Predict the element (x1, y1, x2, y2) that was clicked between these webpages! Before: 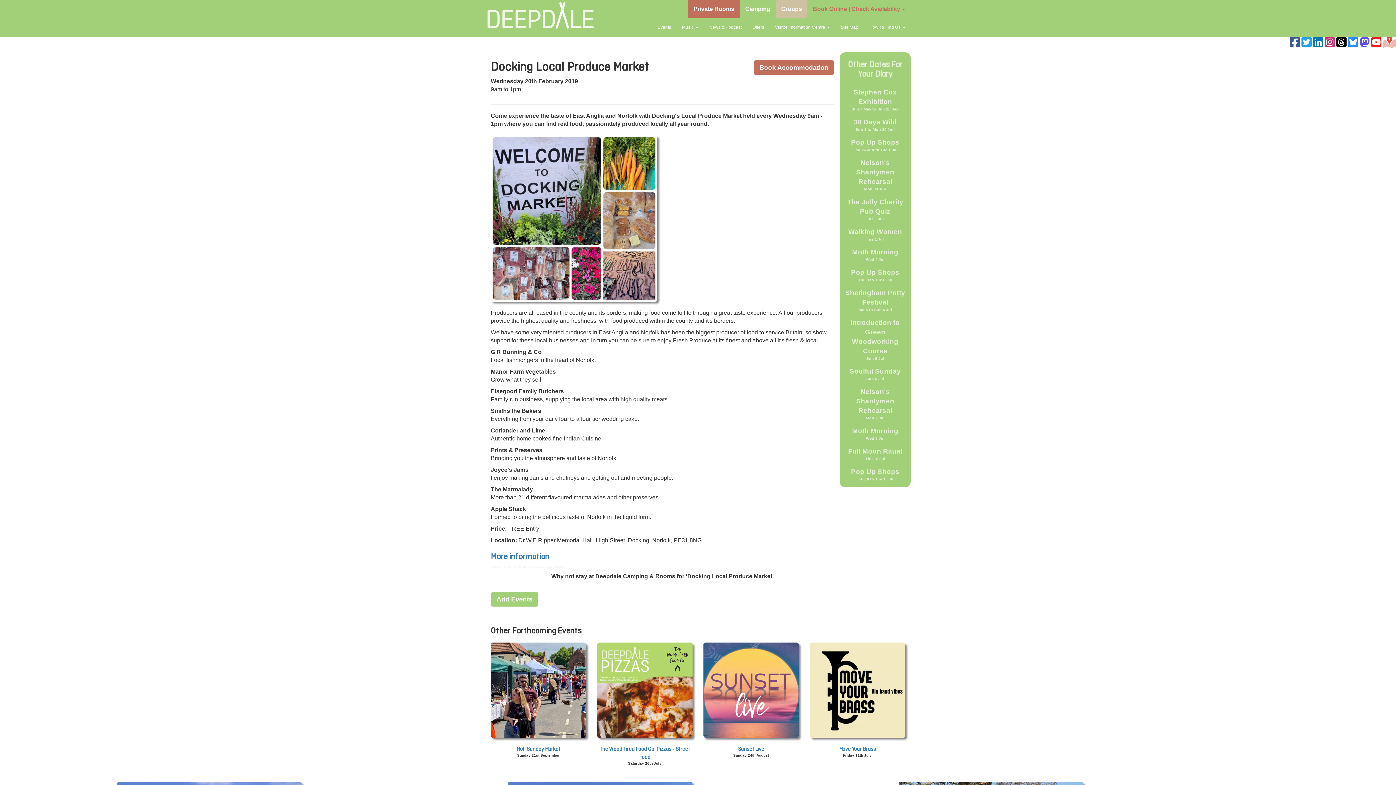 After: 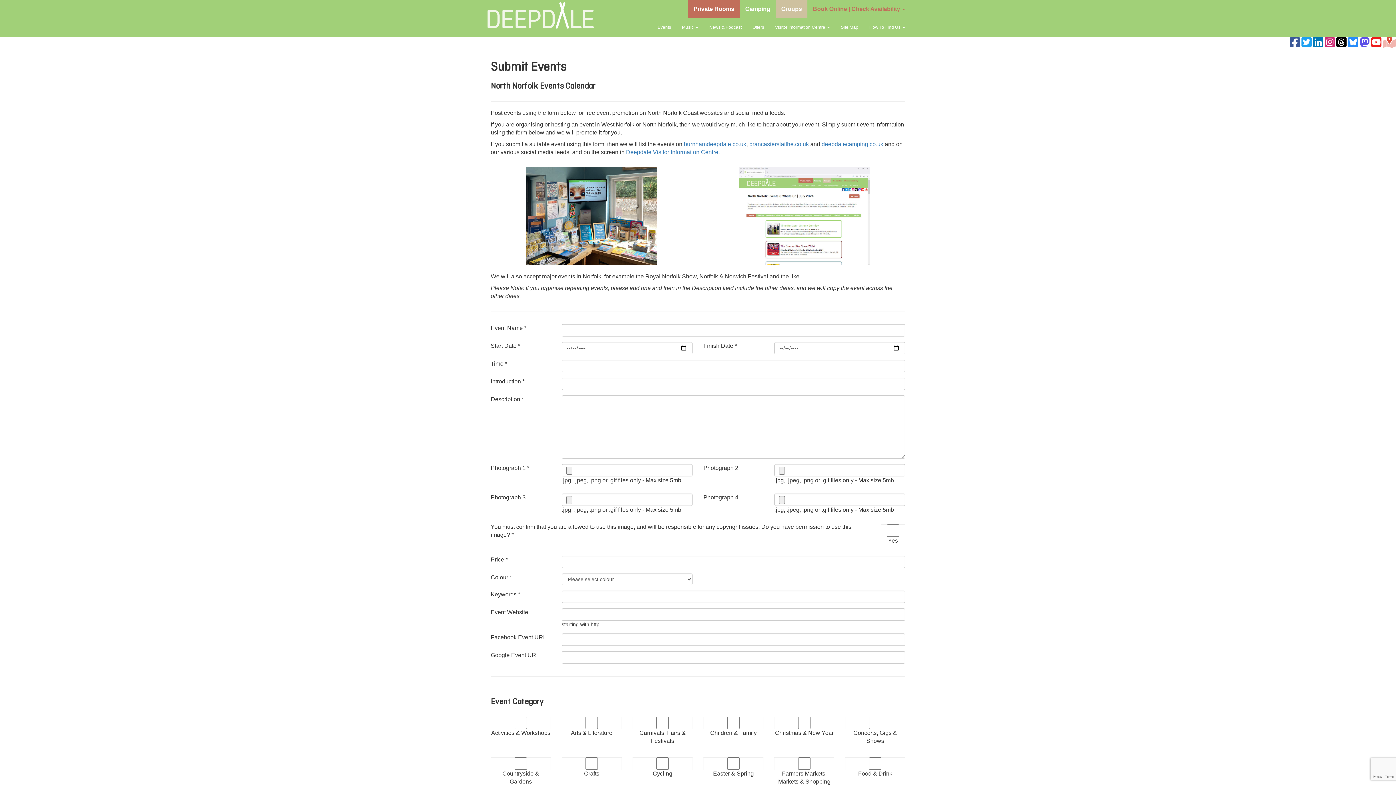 Action: label: Add Events bbox: (490, 592, 538, 606)